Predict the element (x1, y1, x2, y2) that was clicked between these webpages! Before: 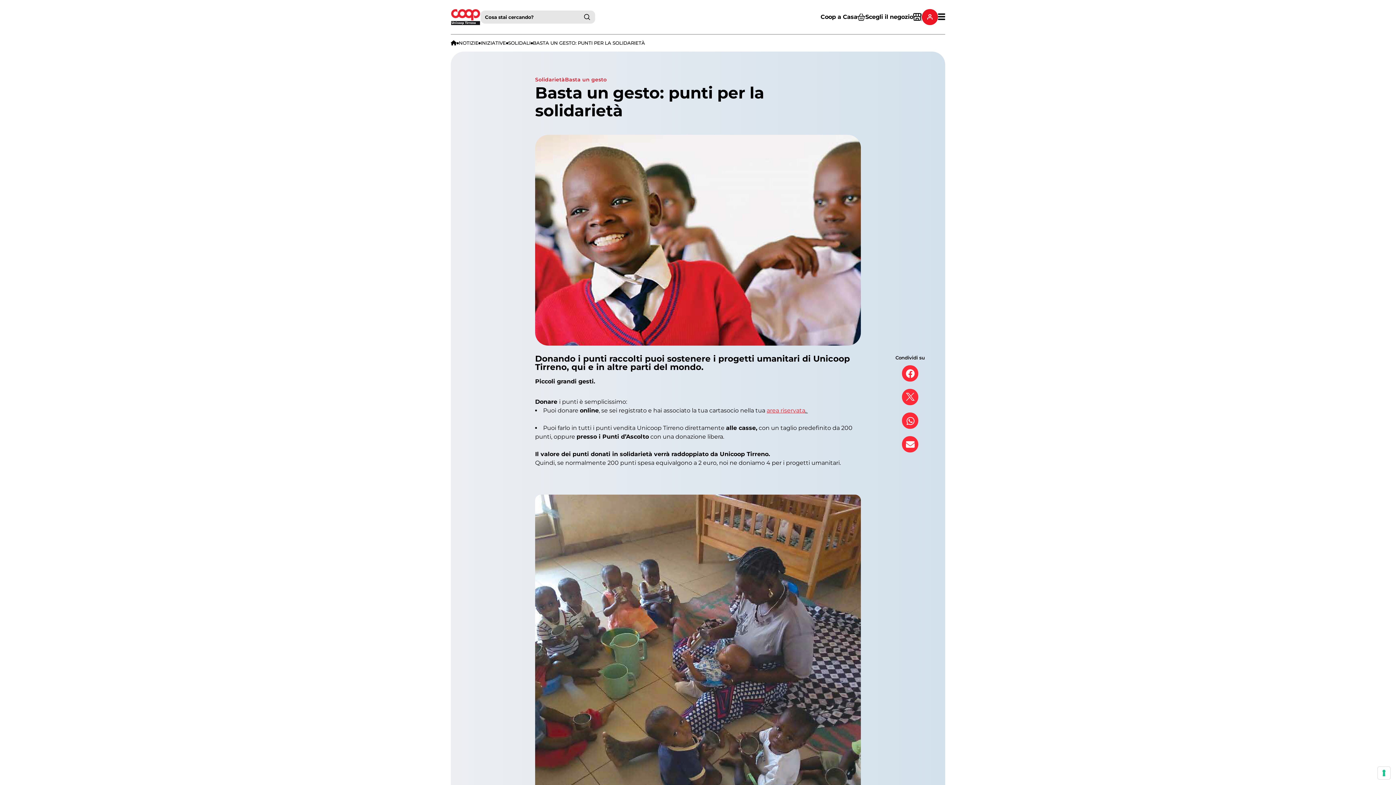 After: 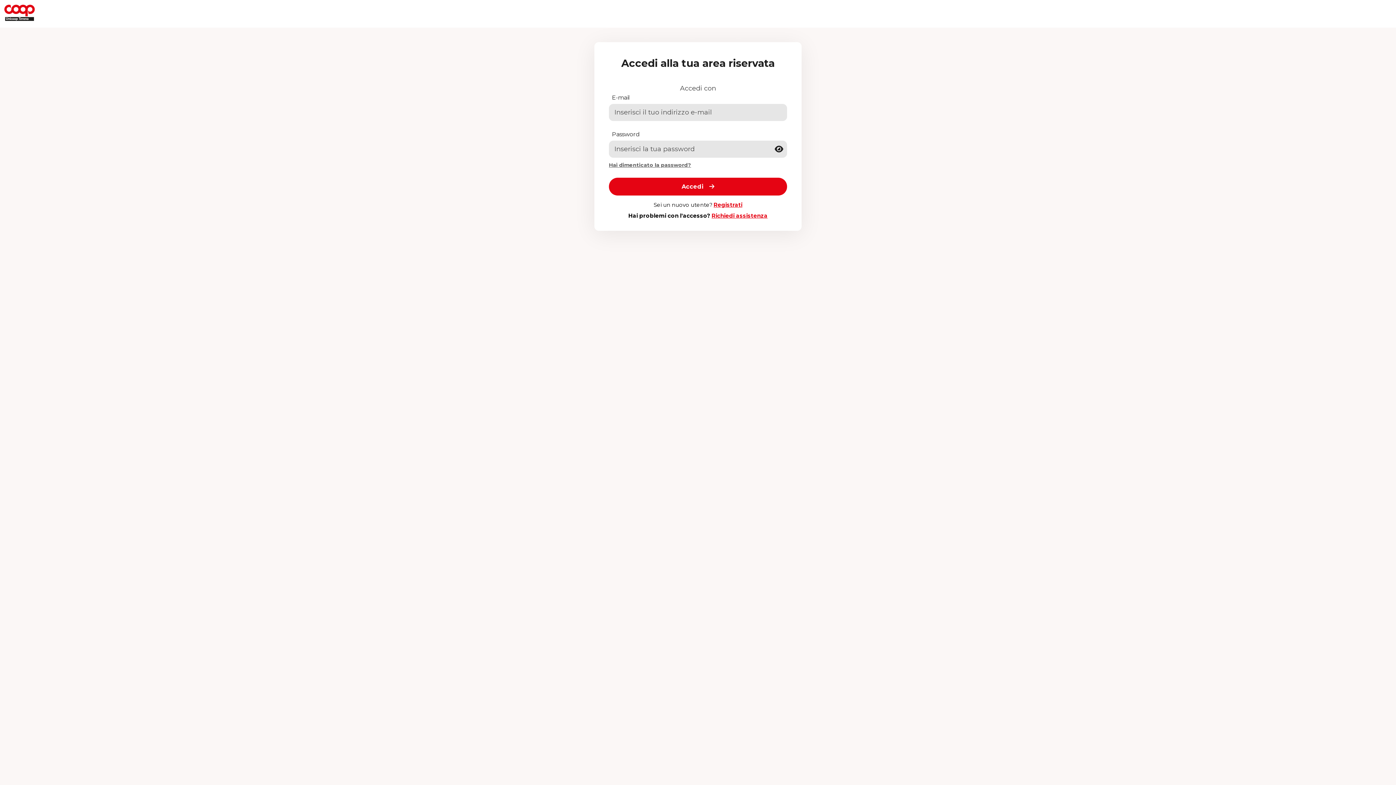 Action: label: area riservata bbox: (766, 407, 805, 414)